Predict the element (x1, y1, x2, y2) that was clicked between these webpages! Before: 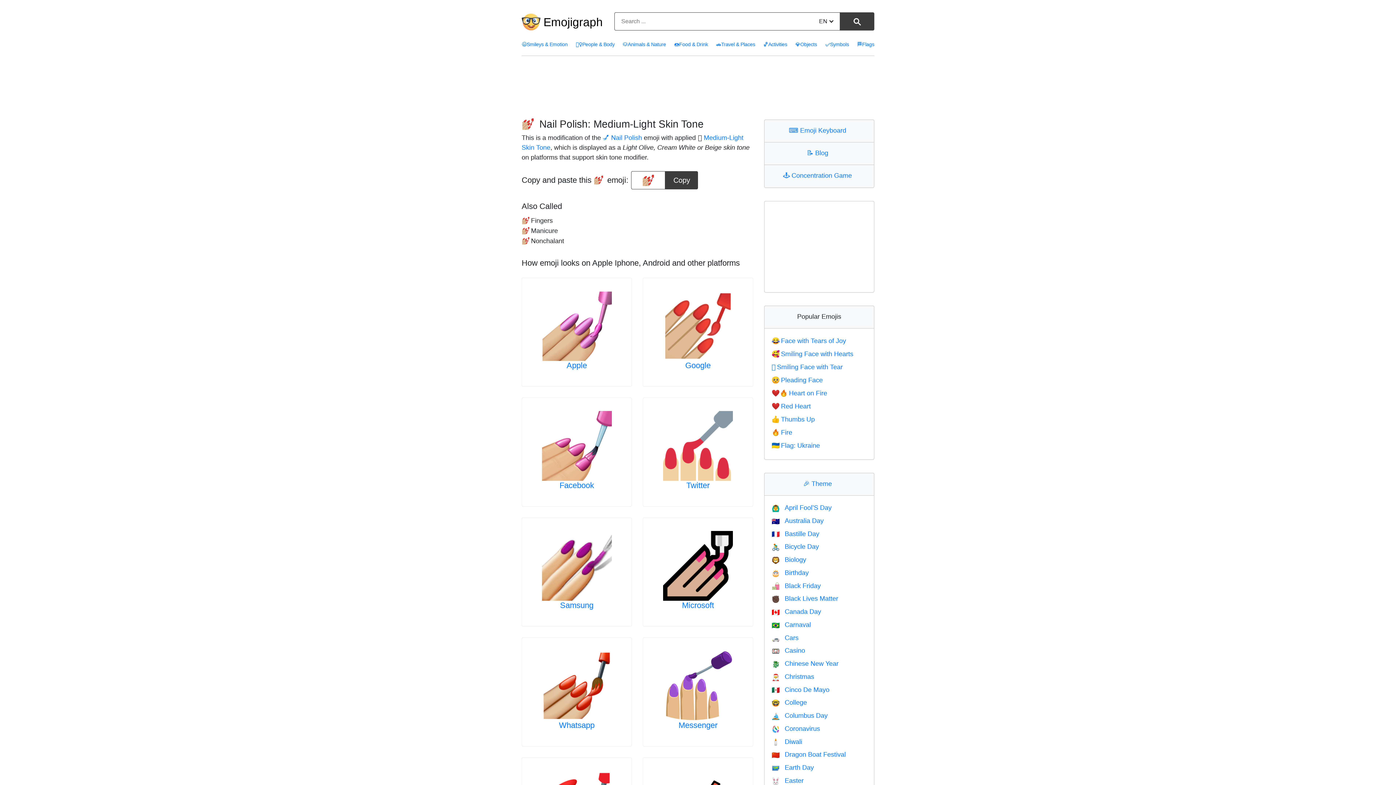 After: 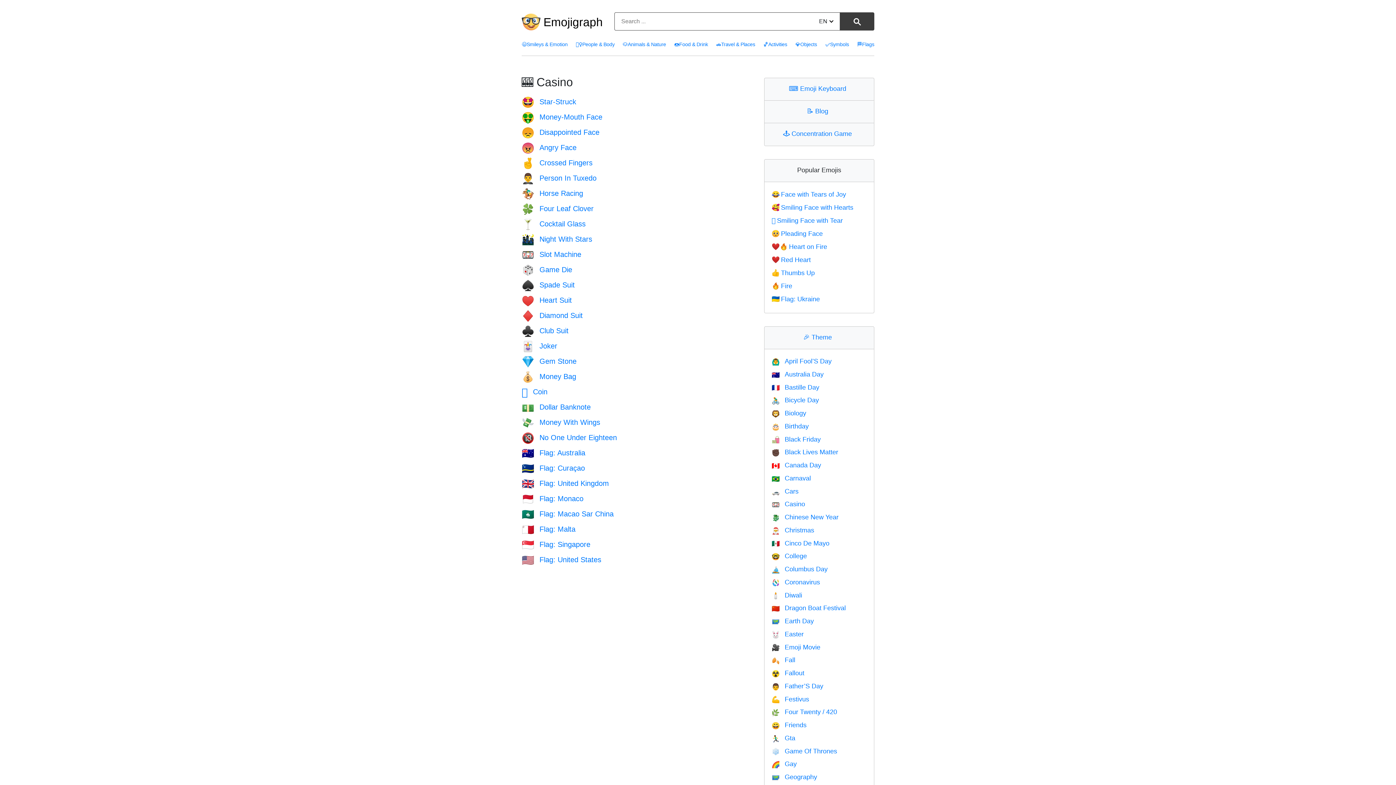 Action: bbox: (771, 647, 805, 654) label: 🎰Casino